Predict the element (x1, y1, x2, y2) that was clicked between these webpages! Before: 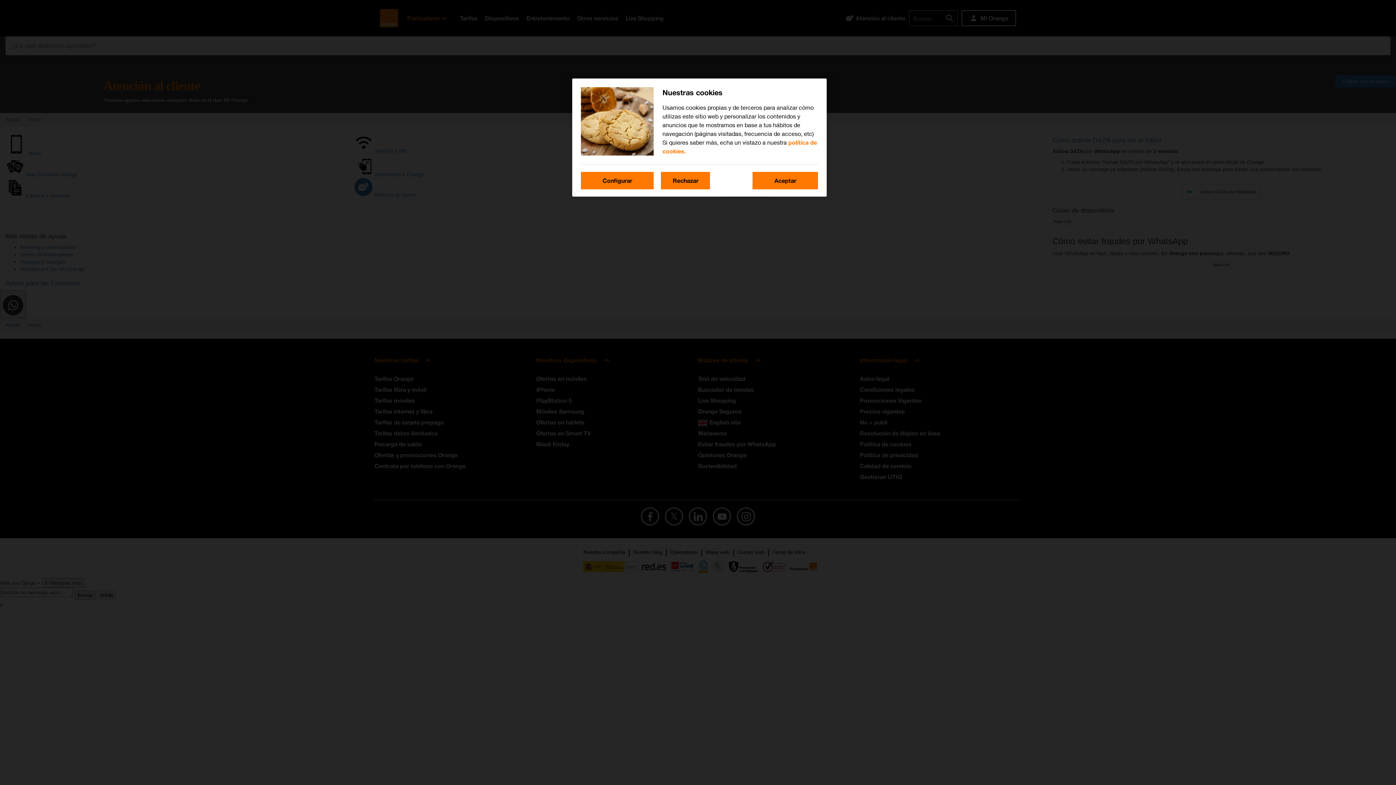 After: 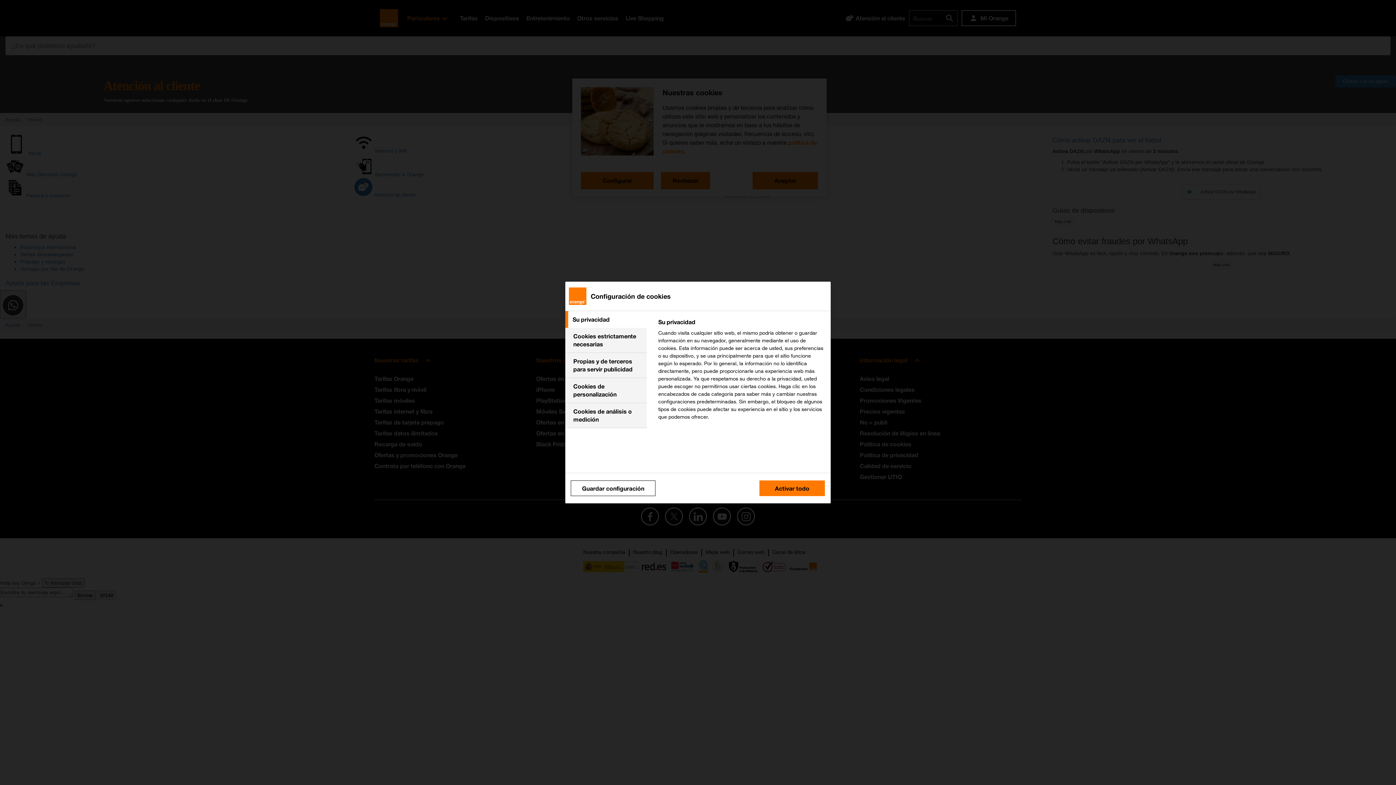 Action: label: Configurar bbox: (581, 172, 653, 189)